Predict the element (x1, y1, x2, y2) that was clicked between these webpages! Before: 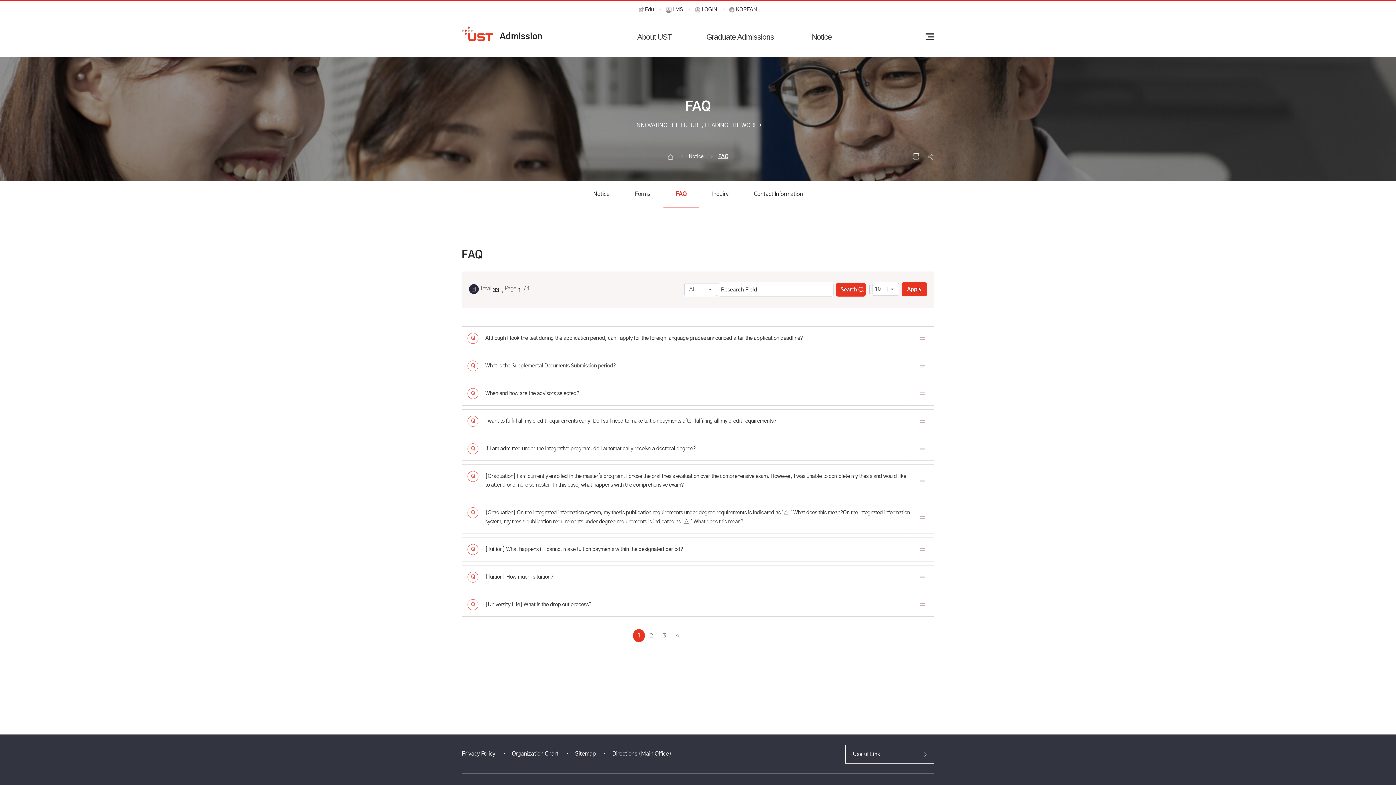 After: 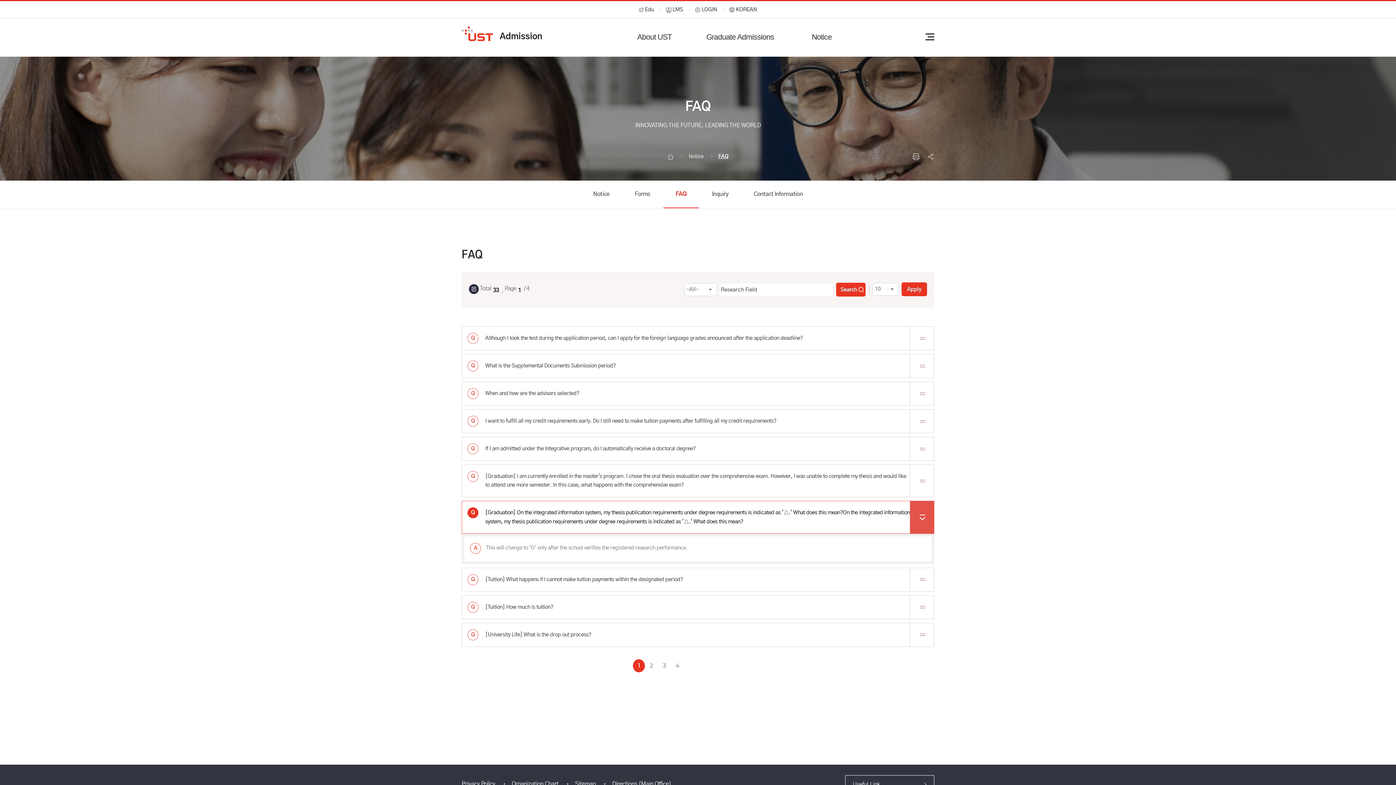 Action: bbox: (461, 501, 934, 534) label: Q
[Graduation] On the integrated information system, my thesis publication requirements under degree requirements is indicated as '△.' What does this mean?On the integrated information system, my thesis publication requirements under degree requirements is indicated as '△.' What does this mean?